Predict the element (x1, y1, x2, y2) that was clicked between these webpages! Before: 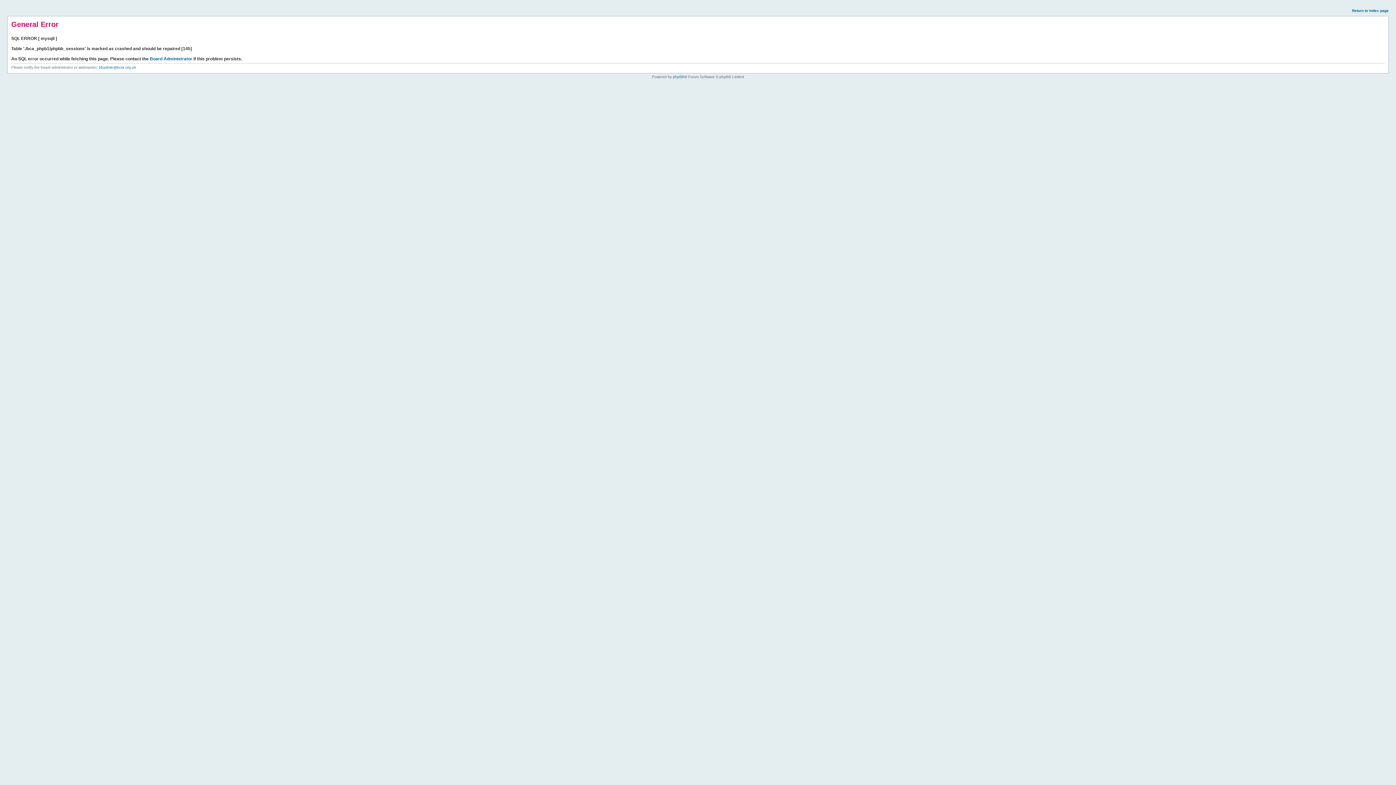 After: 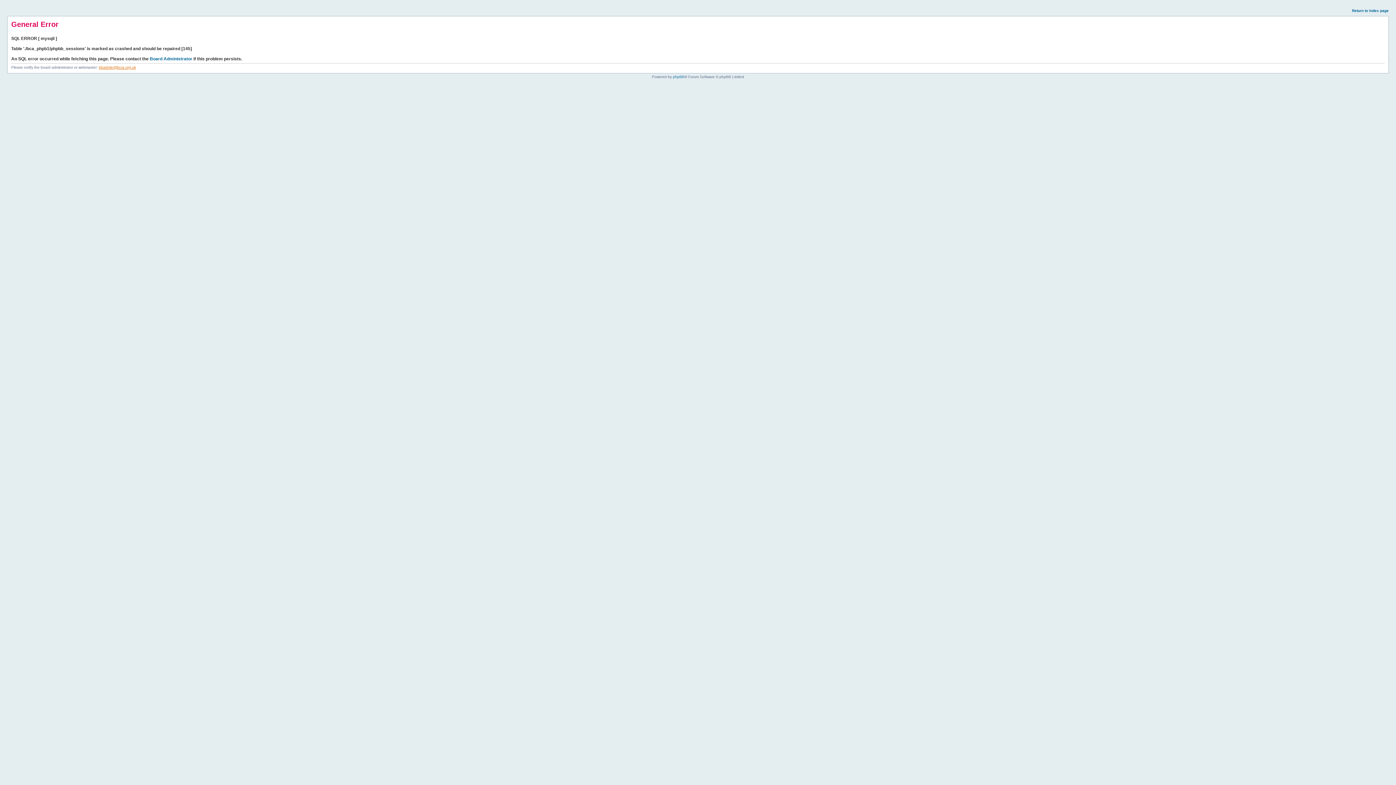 Action: bbox: (98, 65, 136, 69) label: bbadmin@bcra.org.uk